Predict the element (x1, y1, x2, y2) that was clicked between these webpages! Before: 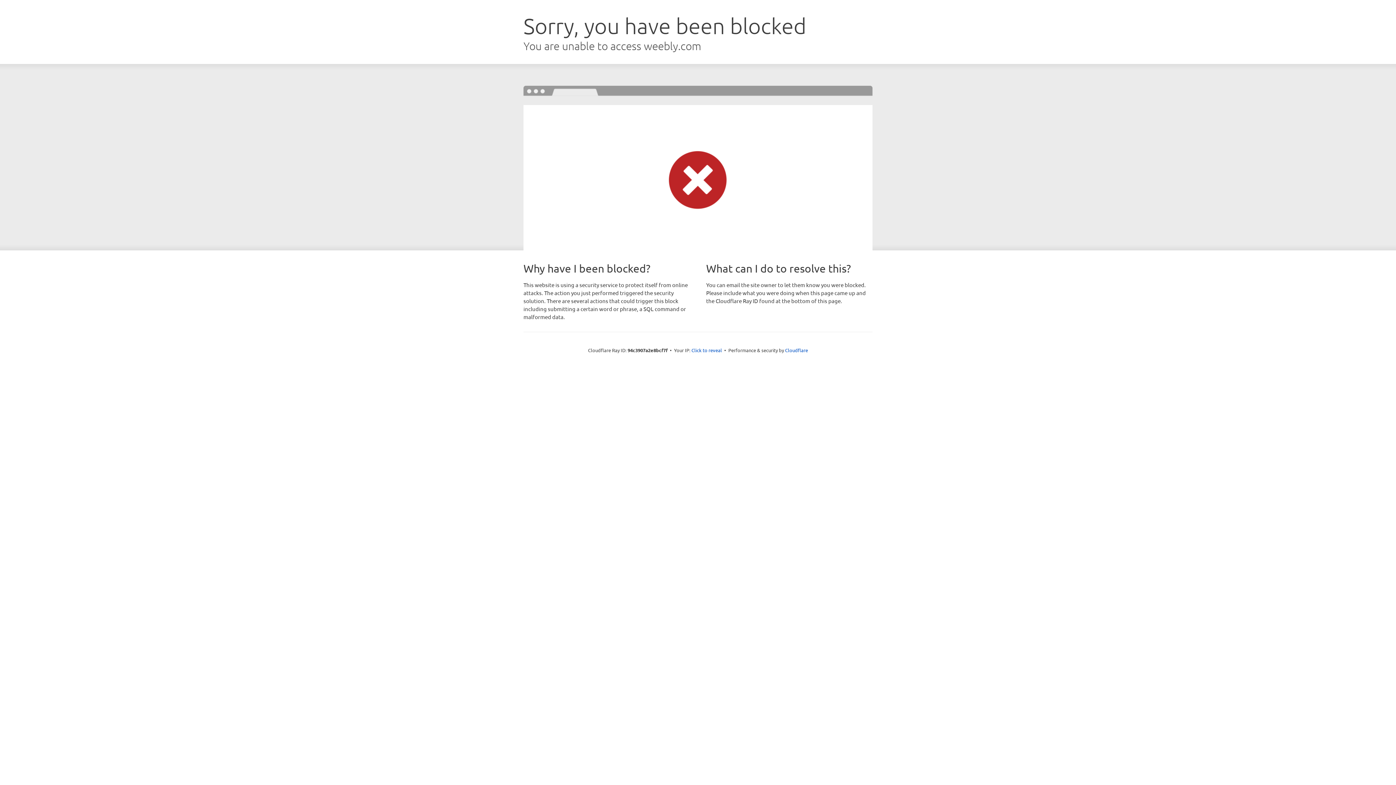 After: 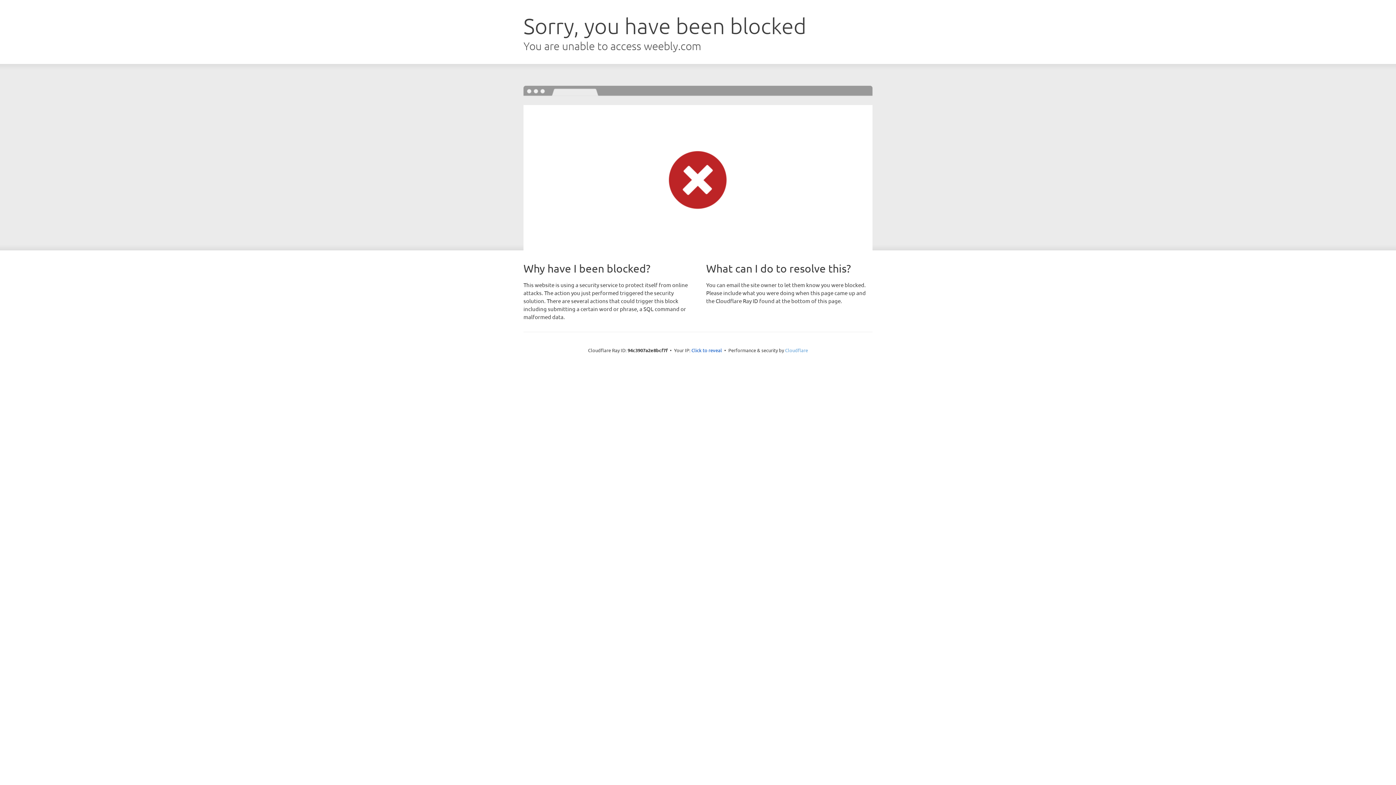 Action: label: Cloudflare bbox: (785, 347, 808, 353)